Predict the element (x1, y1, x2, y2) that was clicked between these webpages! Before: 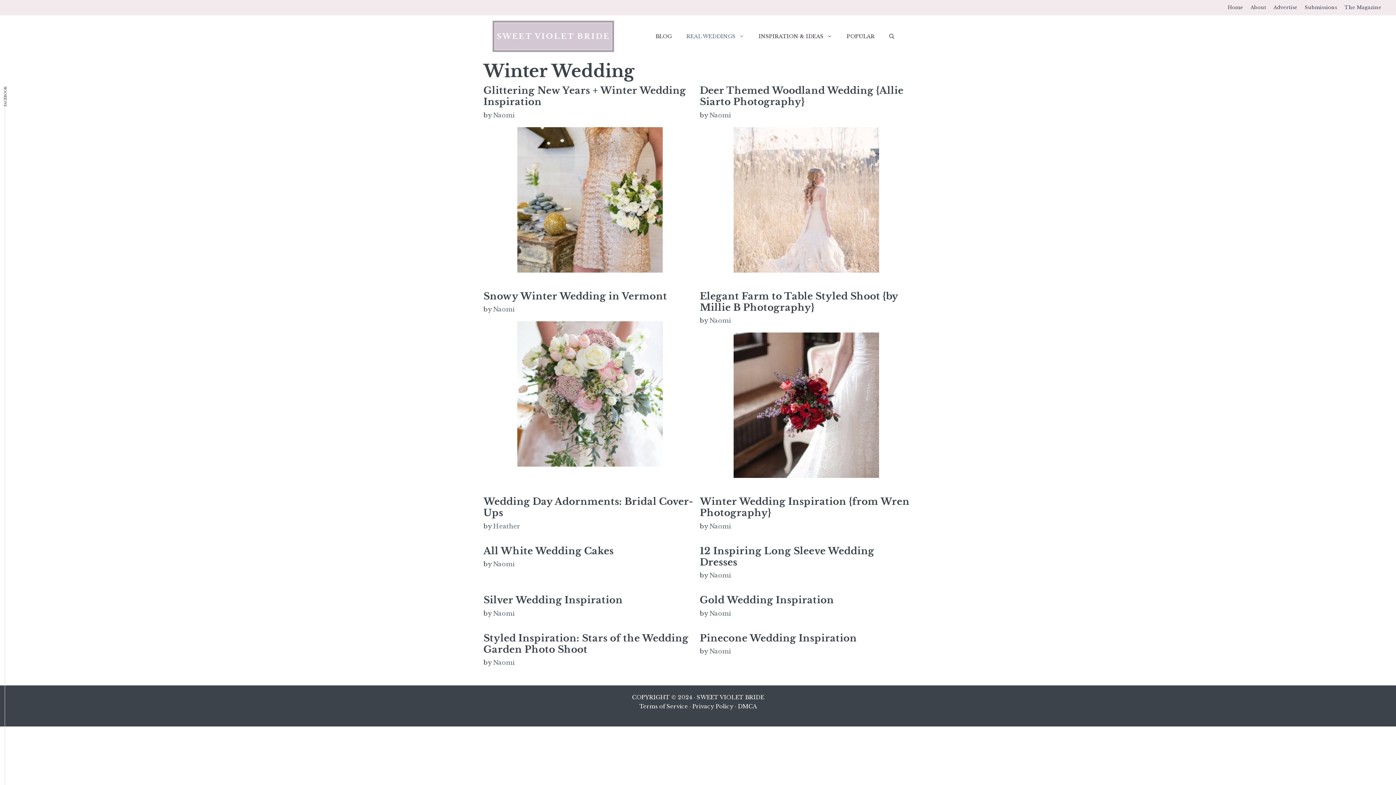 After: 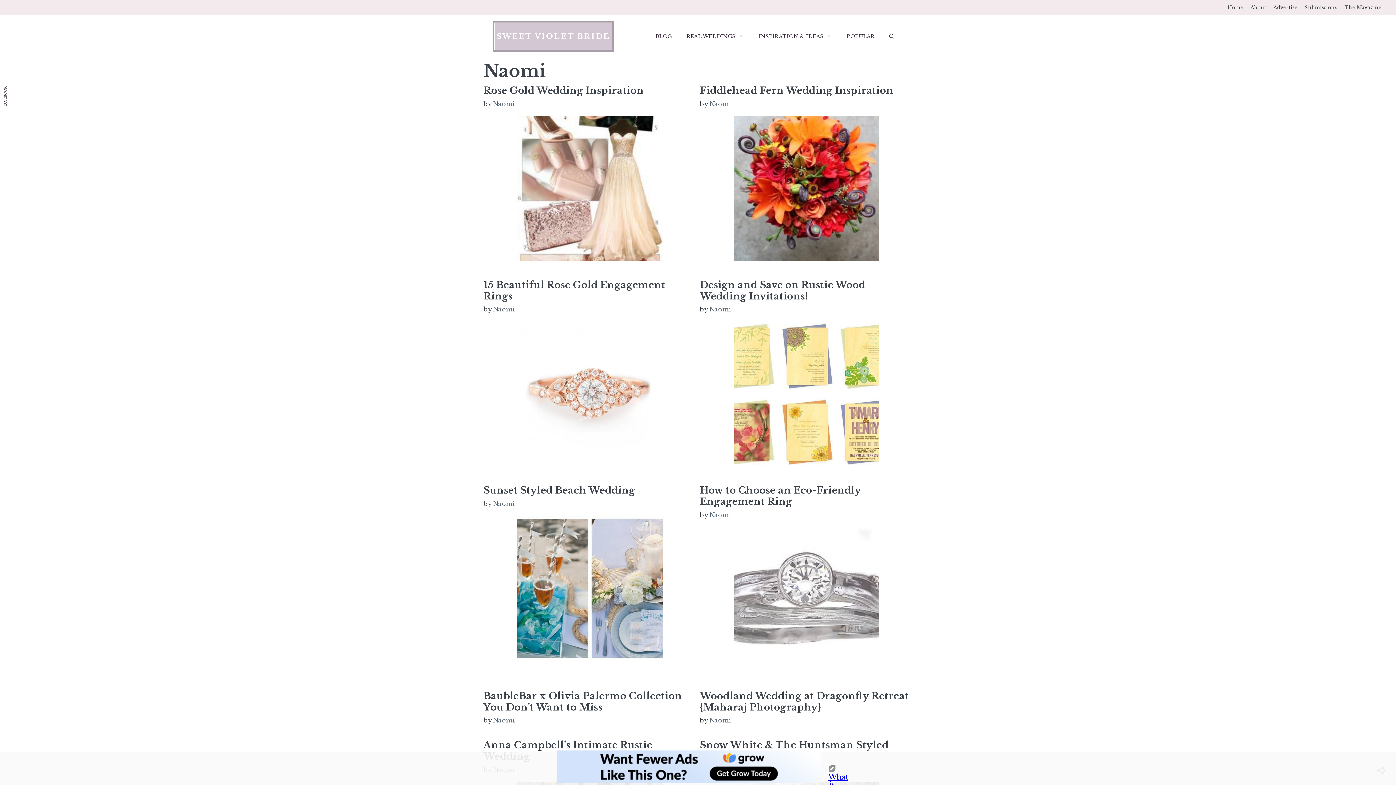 Action: label: Naomi bbox: (709, 317, 731, 324)